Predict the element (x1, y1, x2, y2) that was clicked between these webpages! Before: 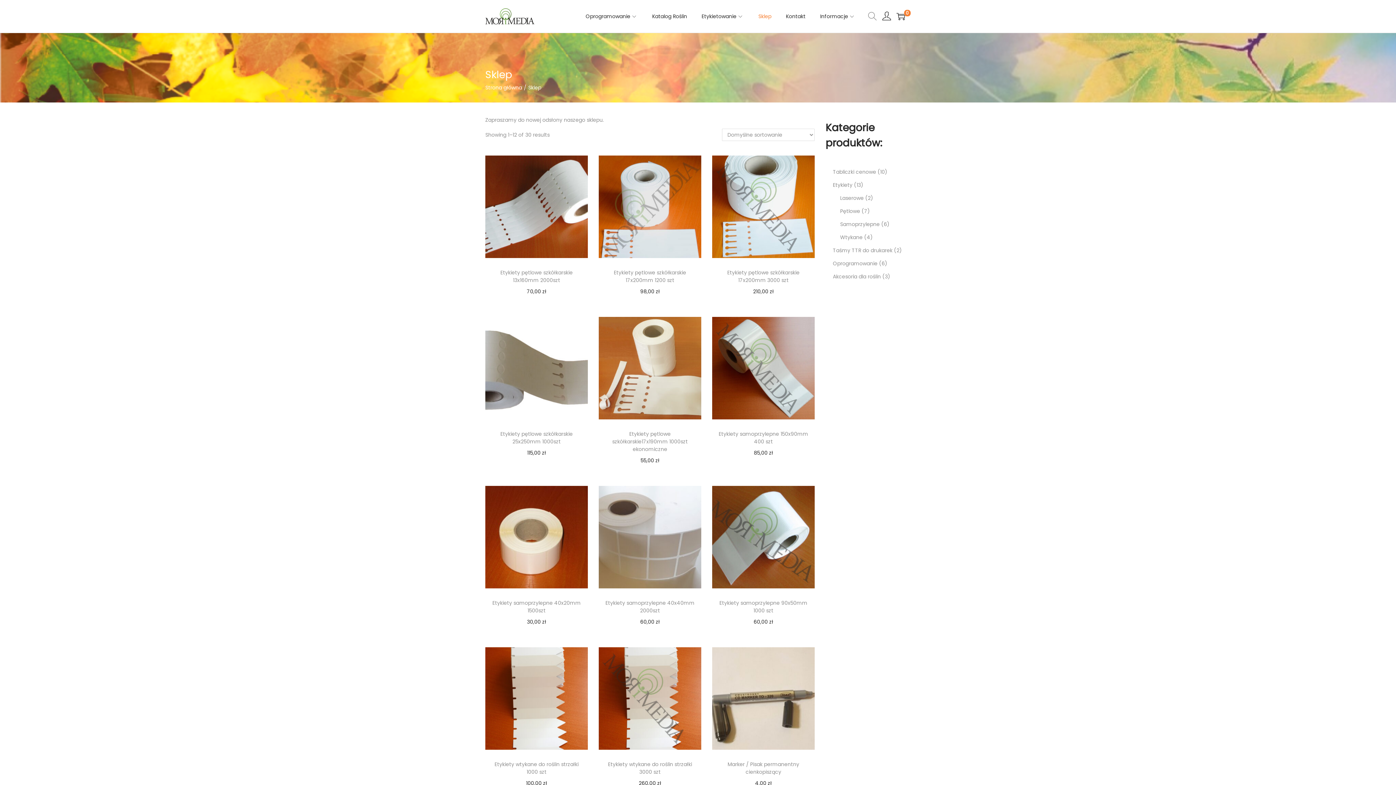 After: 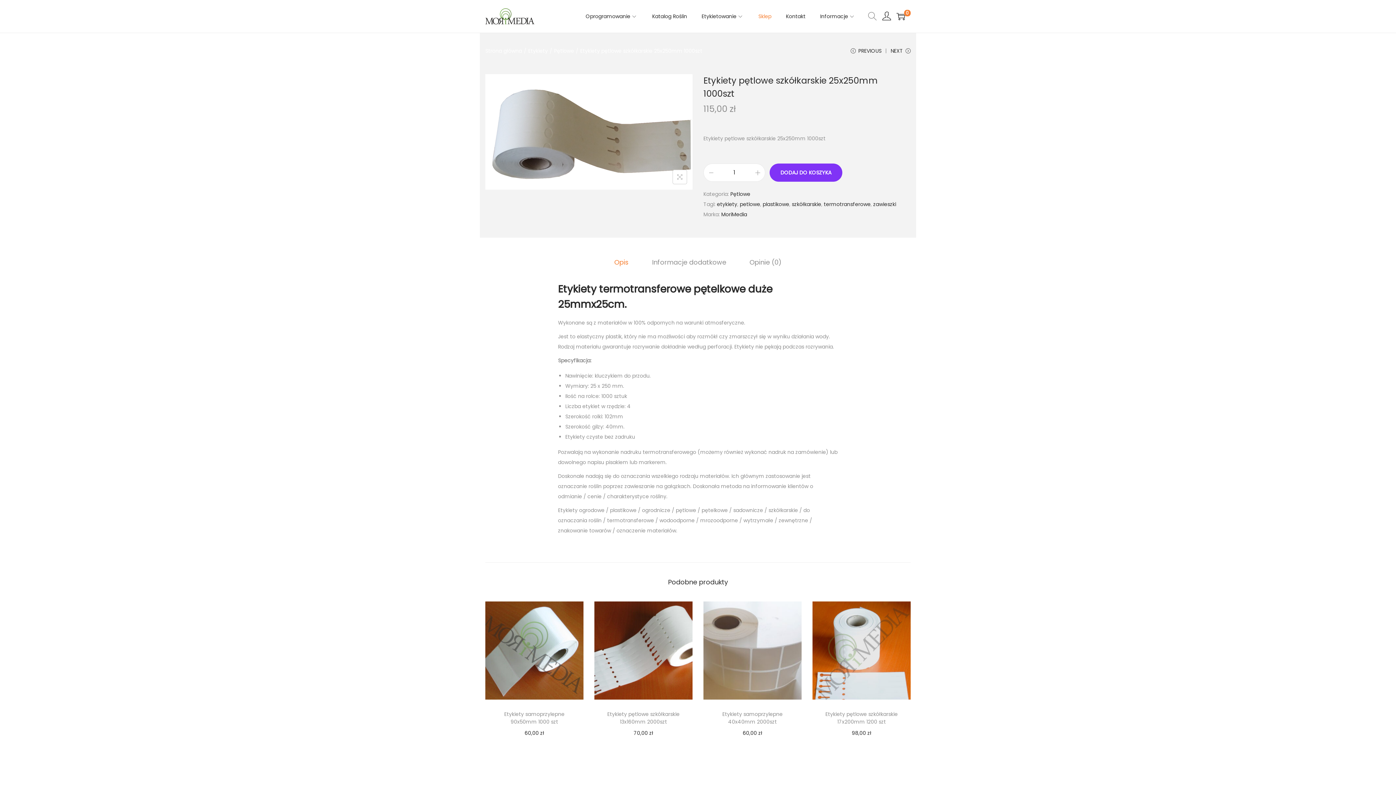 Action: bbox: (485, 317, 587, 419)